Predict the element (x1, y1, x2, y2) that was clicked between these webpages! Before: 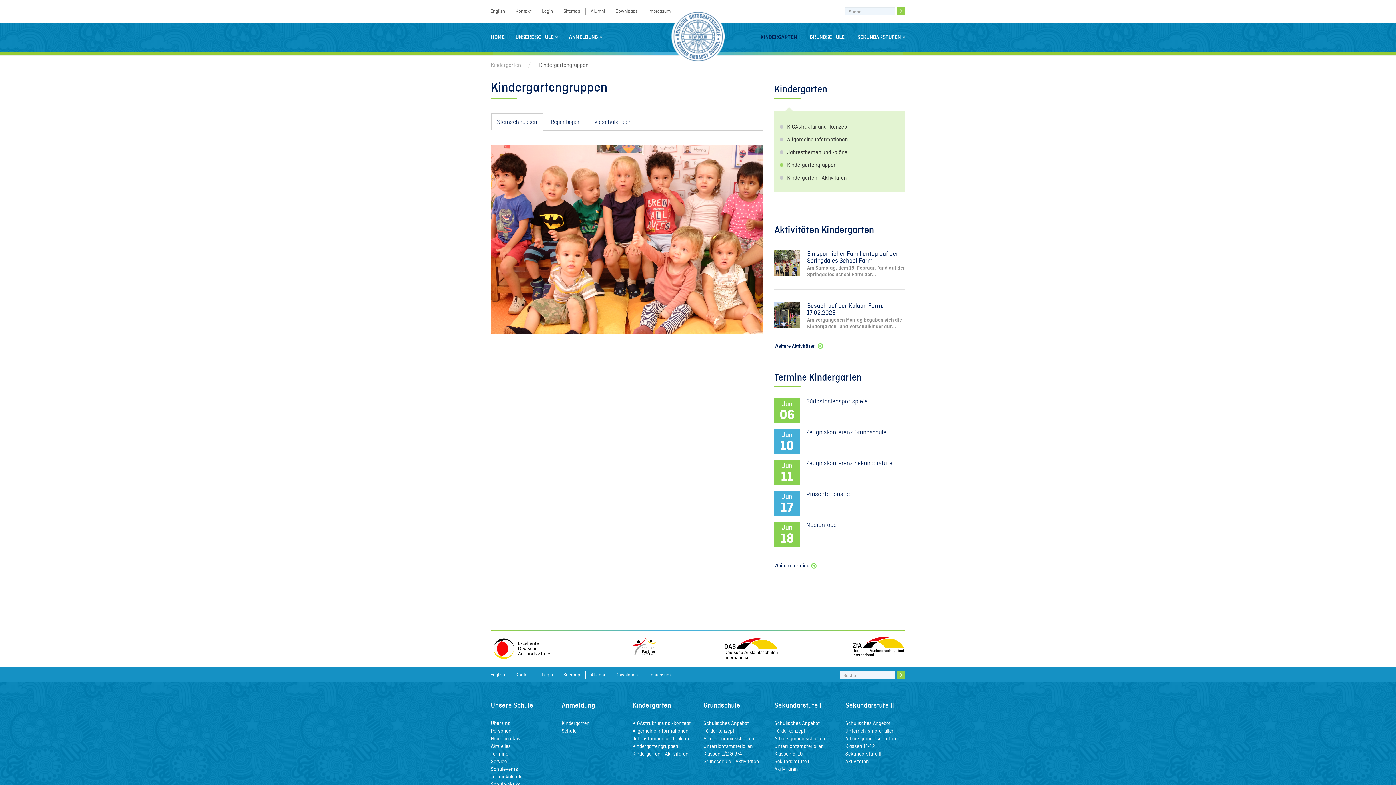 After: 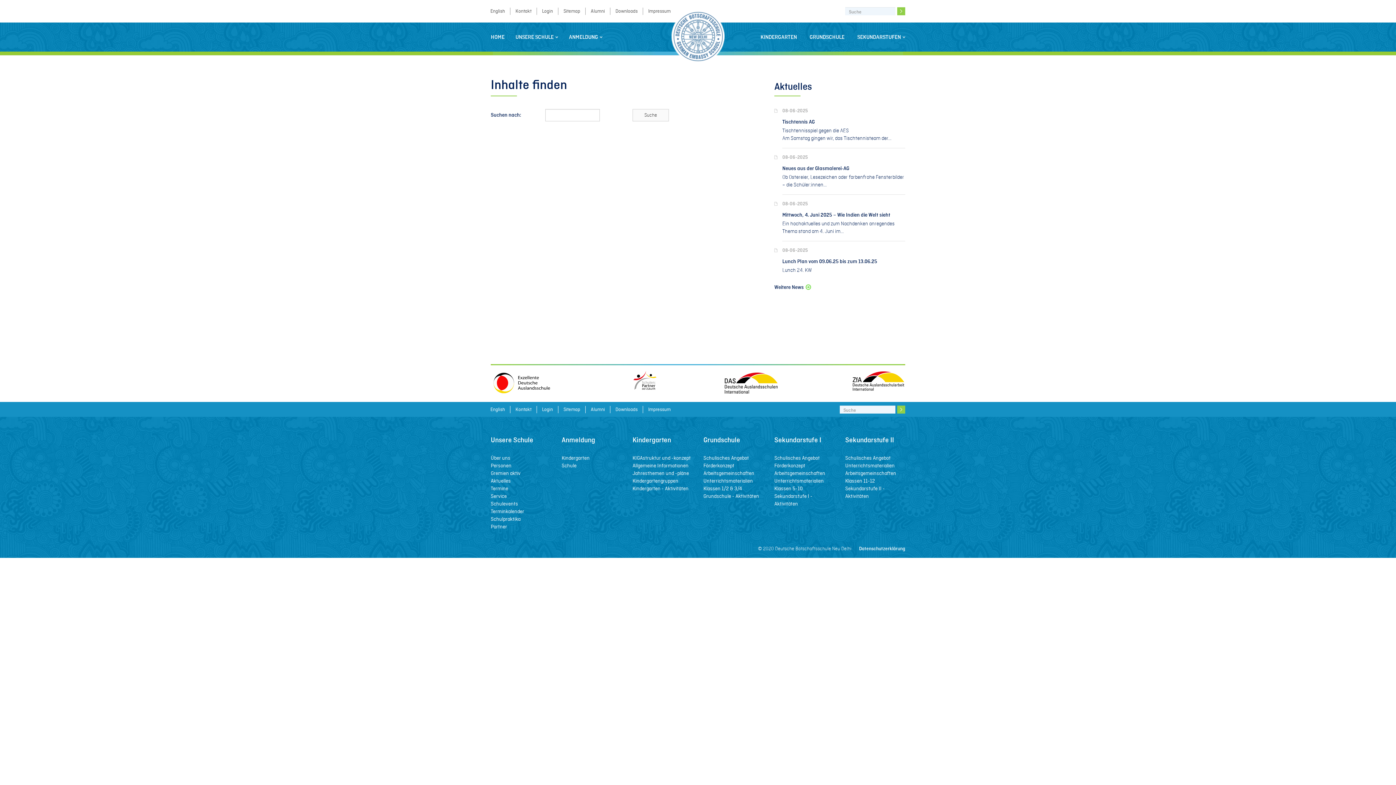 Action: bbox: (897, 7, 905, 15)